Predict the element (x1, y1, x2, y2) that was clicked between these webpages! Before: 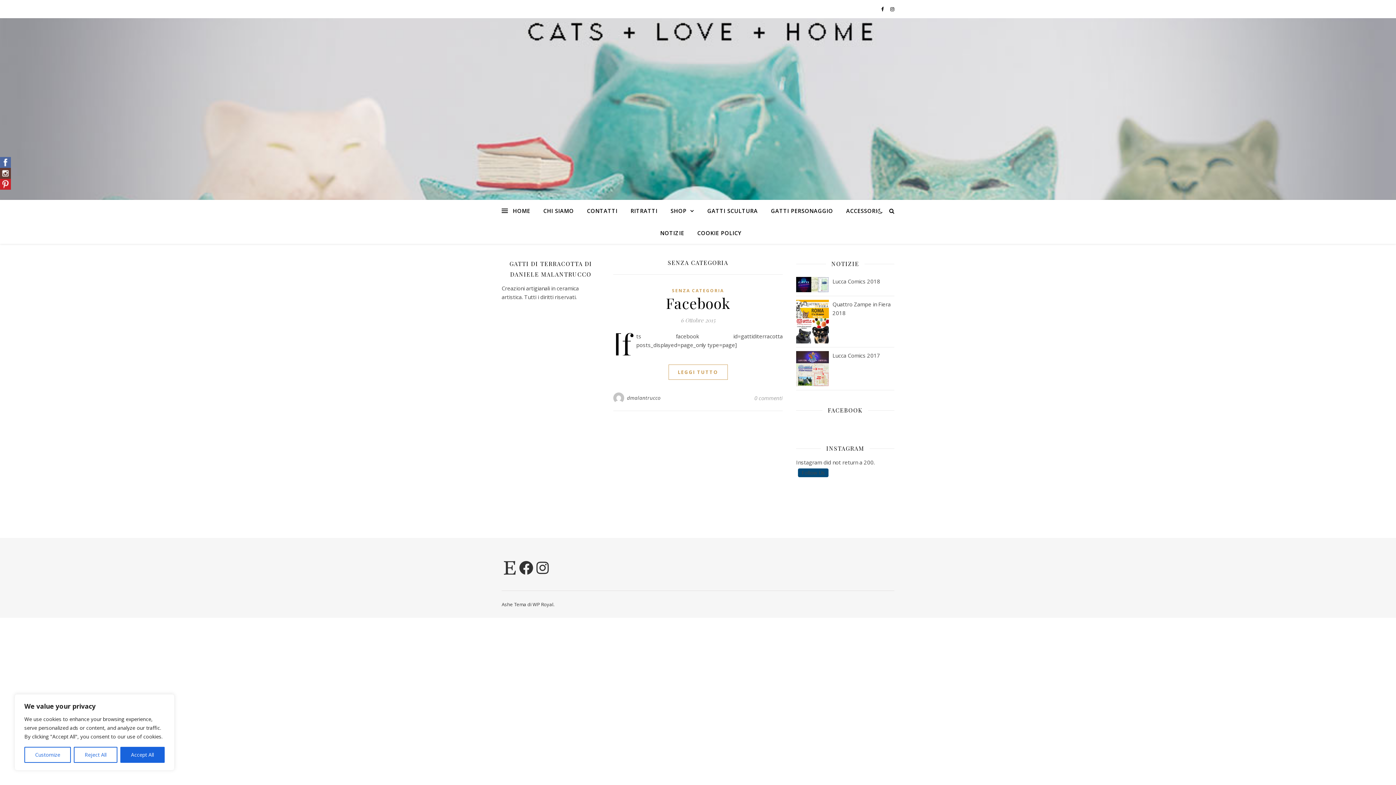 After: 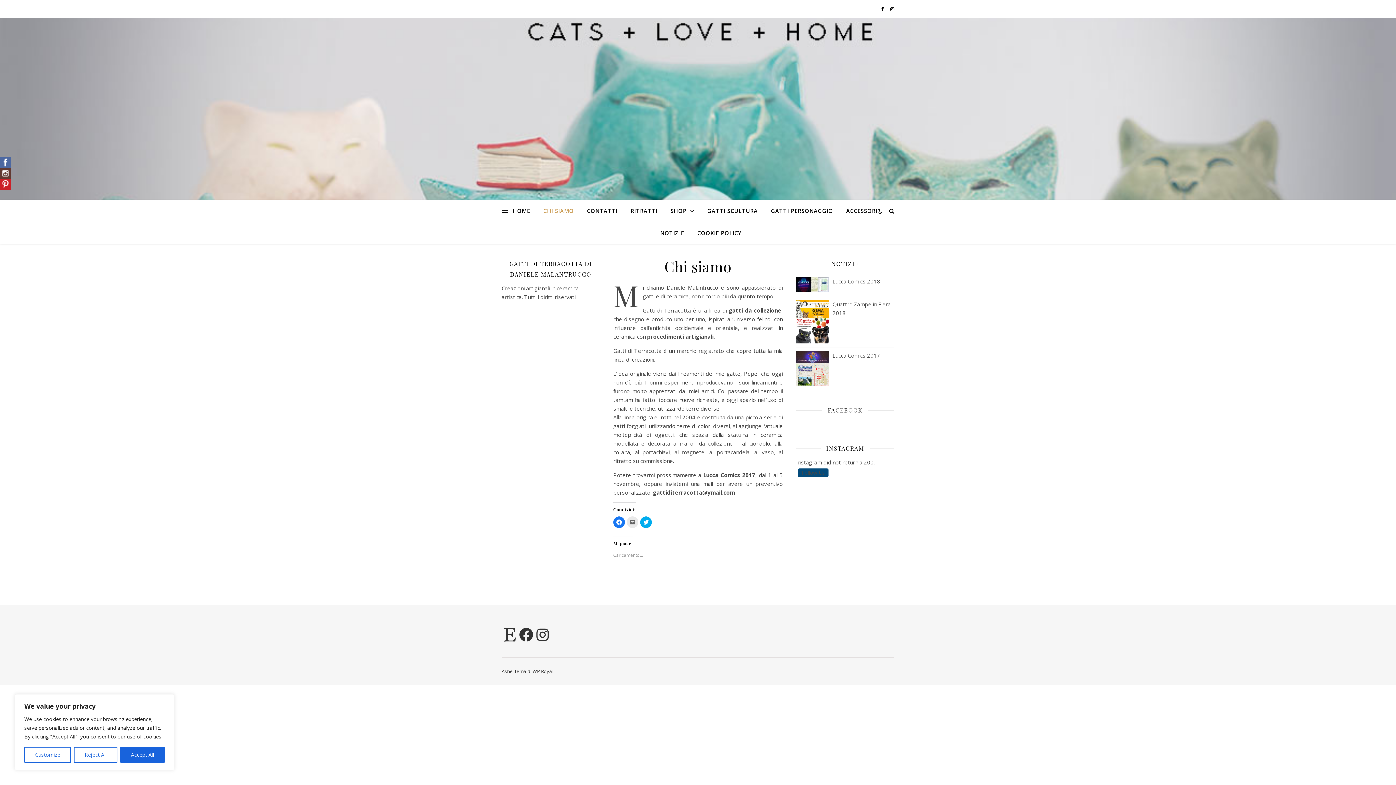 Action: bbox: (537, 200, 579, 221) label: CHI SIAMO